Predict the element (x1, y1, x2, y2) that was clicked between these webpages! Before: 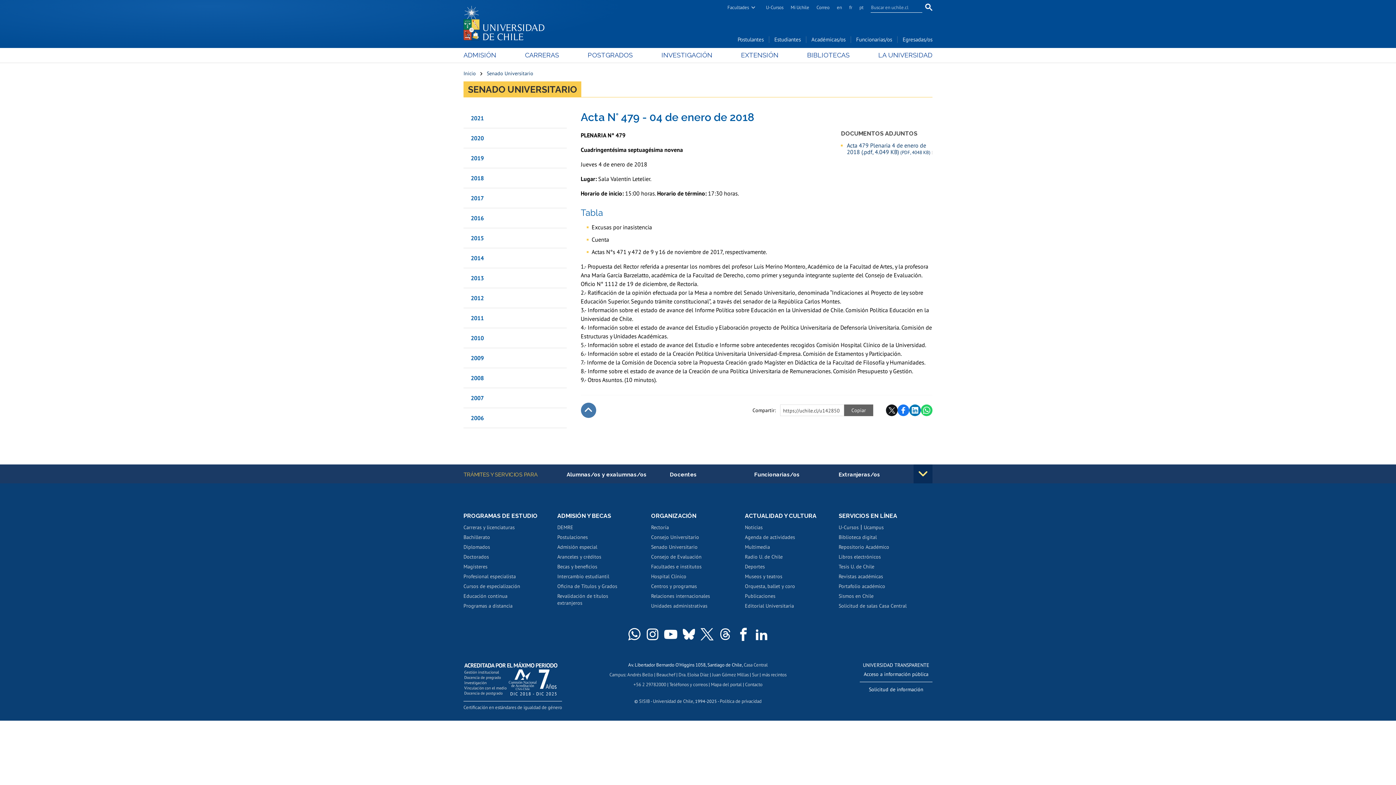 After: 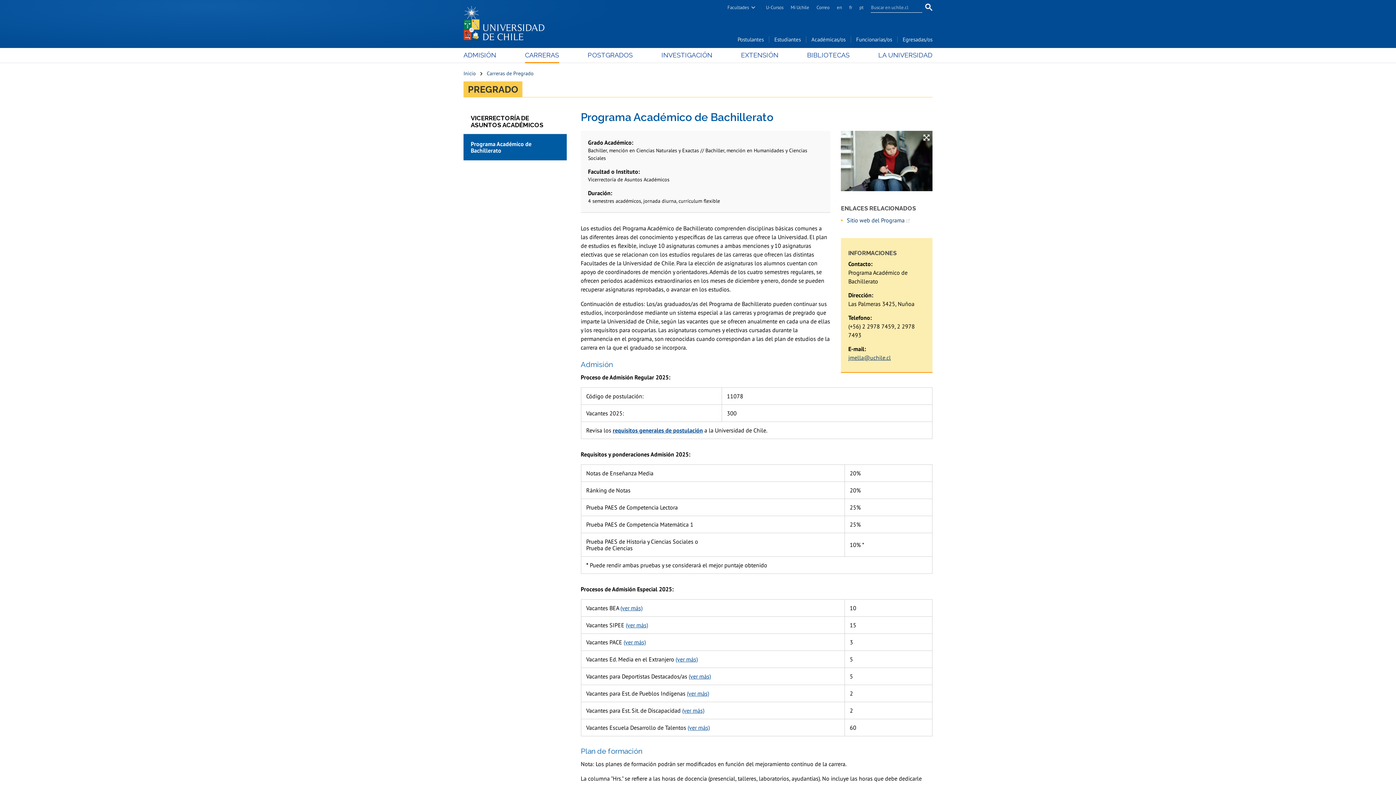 Action: bbox: (463, 530, 490, 541) label: Bachillerato